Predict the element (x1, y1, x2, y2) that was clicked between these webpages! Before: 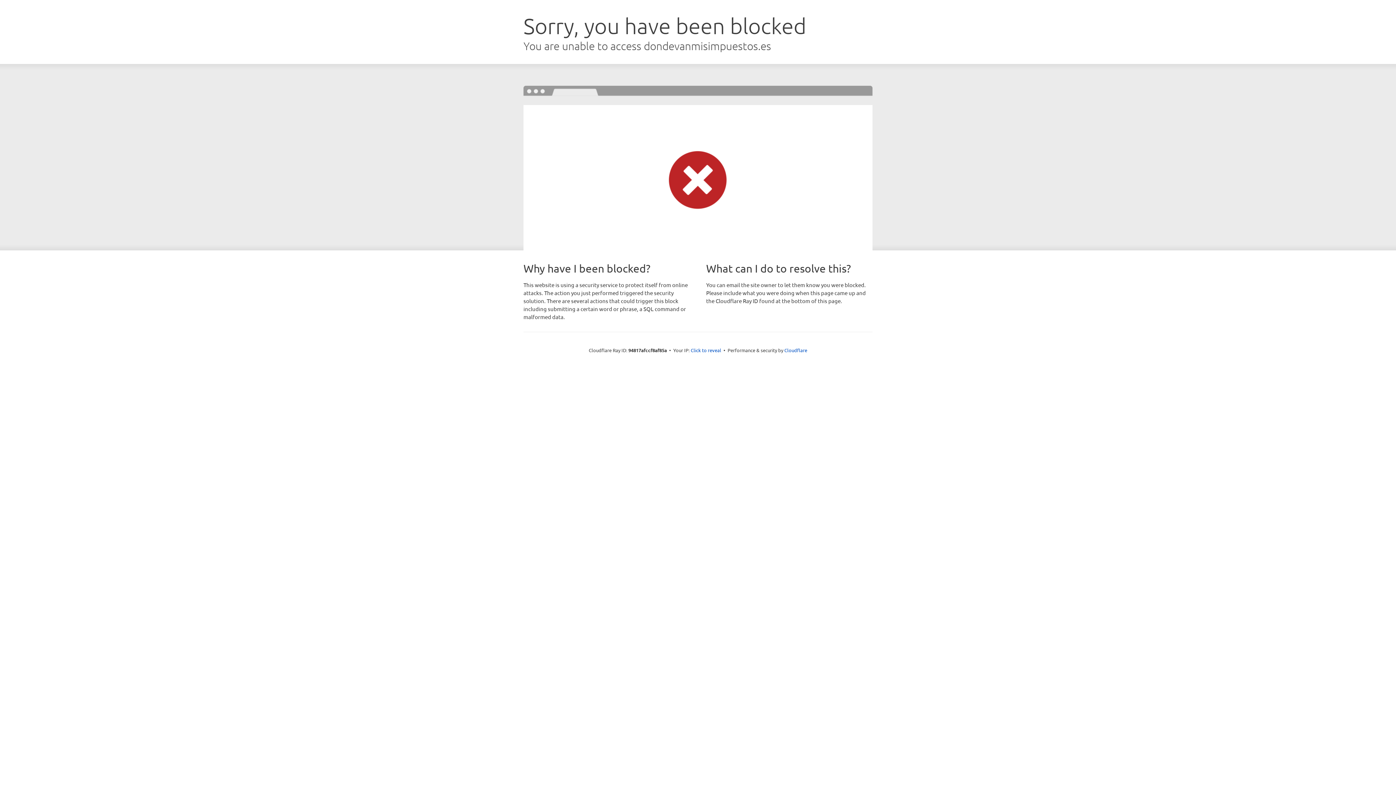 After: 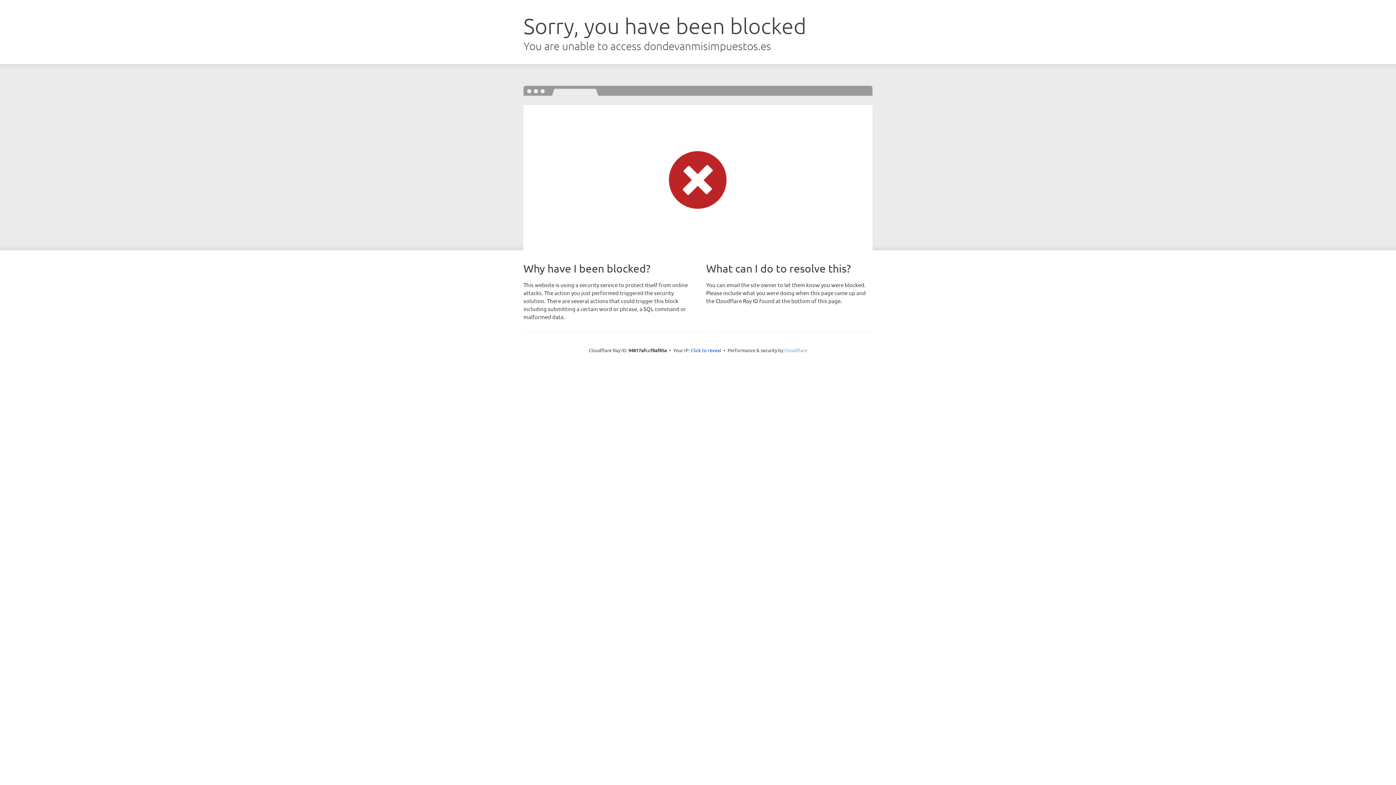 Action: label: Cloudflare bbox: (784, 347, 807, 353)